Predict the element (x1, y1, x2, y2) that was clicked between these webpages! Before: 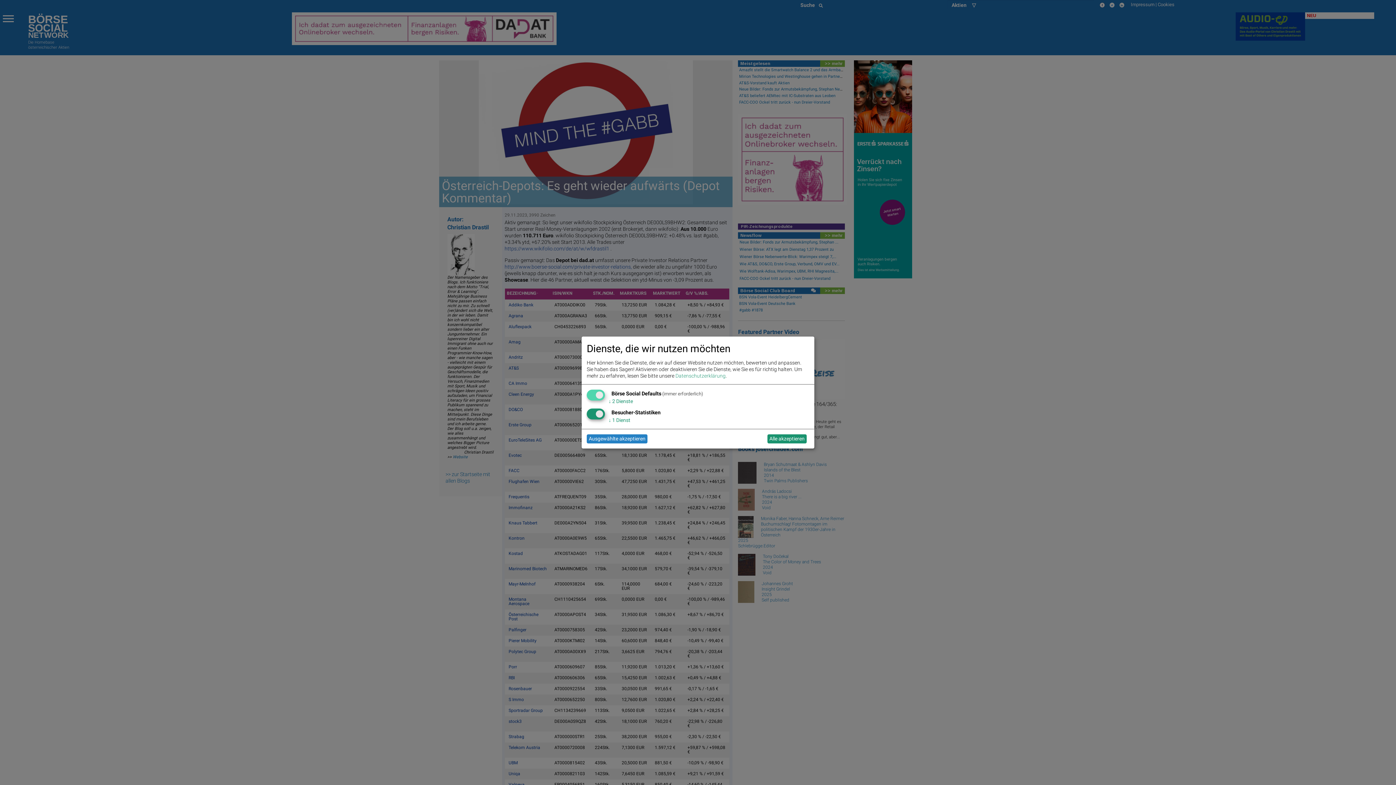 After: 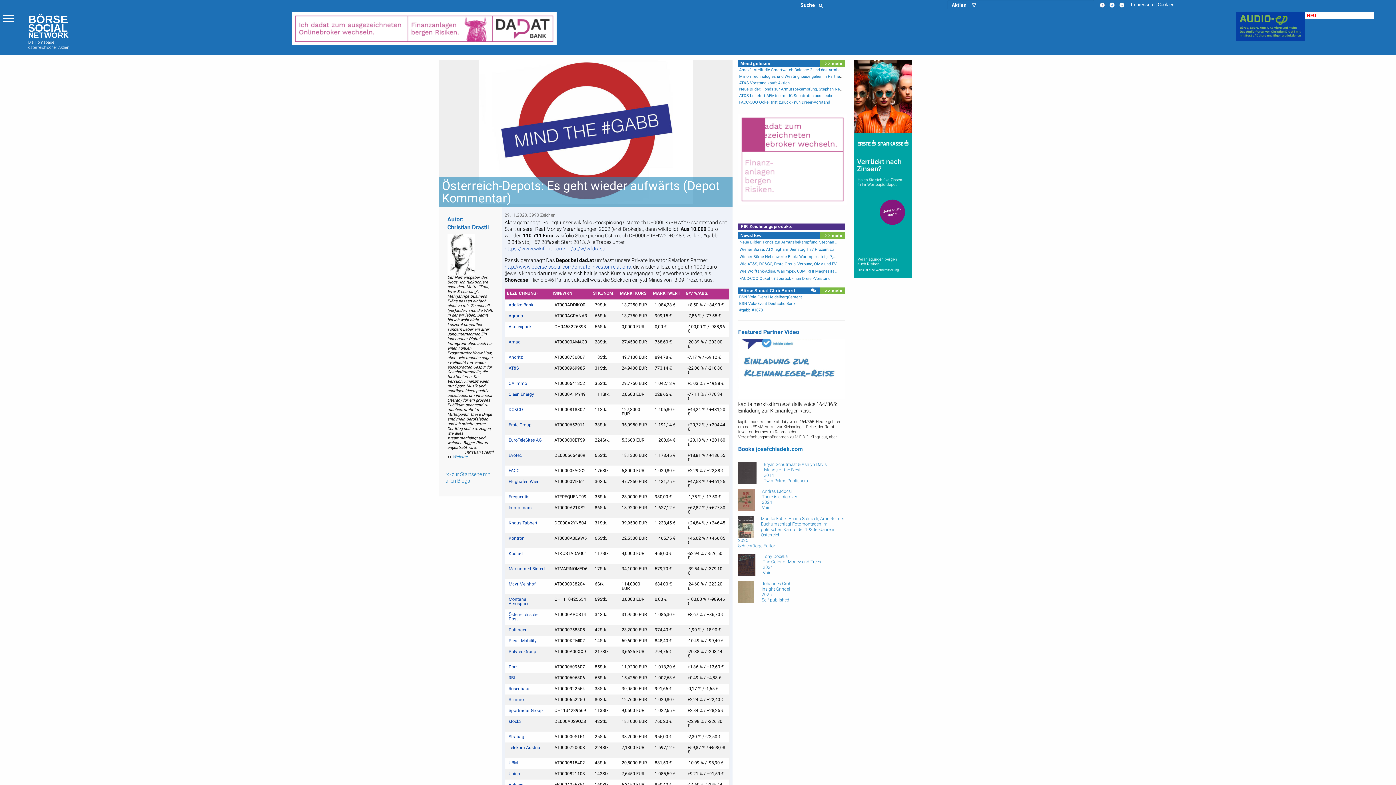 Action: label: Ausgewählte akzeptieren bbox: (586, 434, 647, 443)